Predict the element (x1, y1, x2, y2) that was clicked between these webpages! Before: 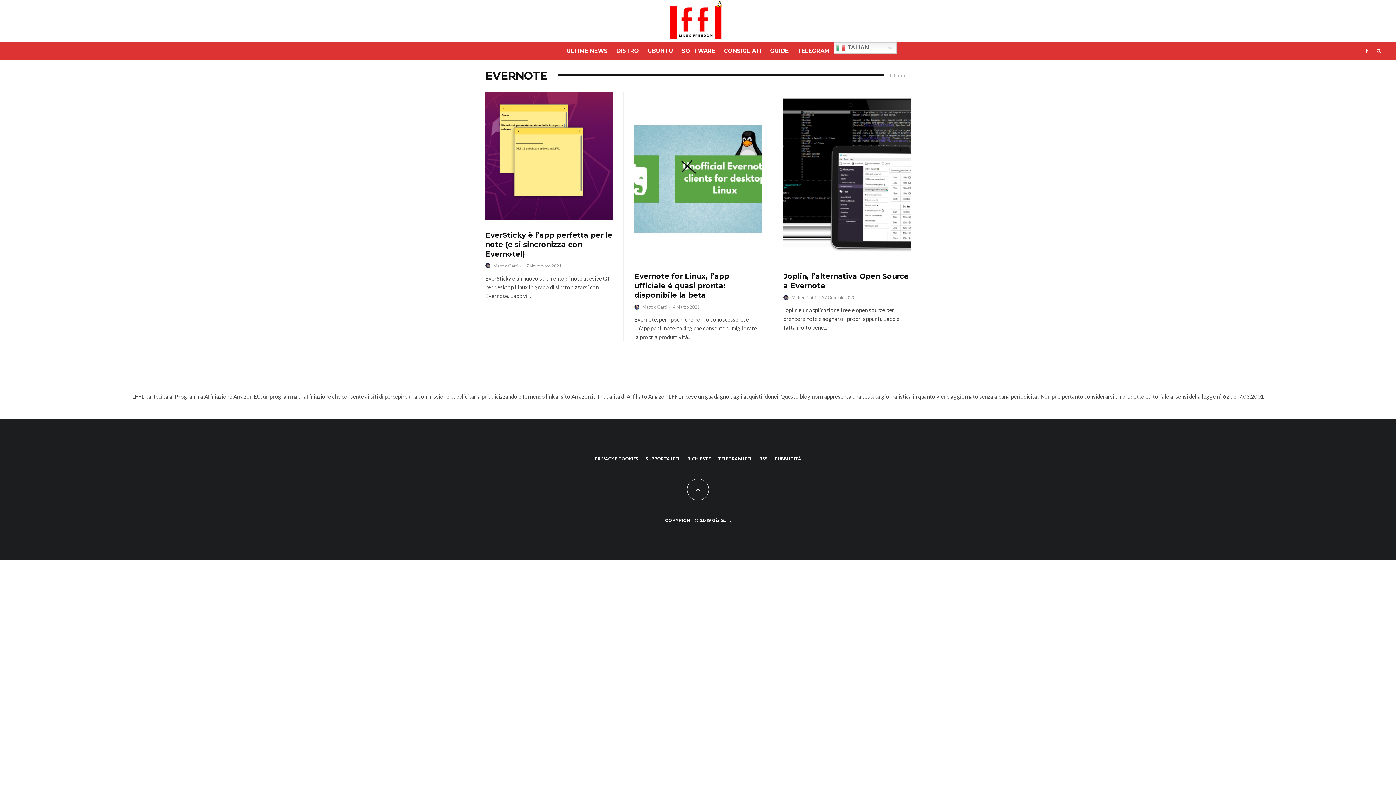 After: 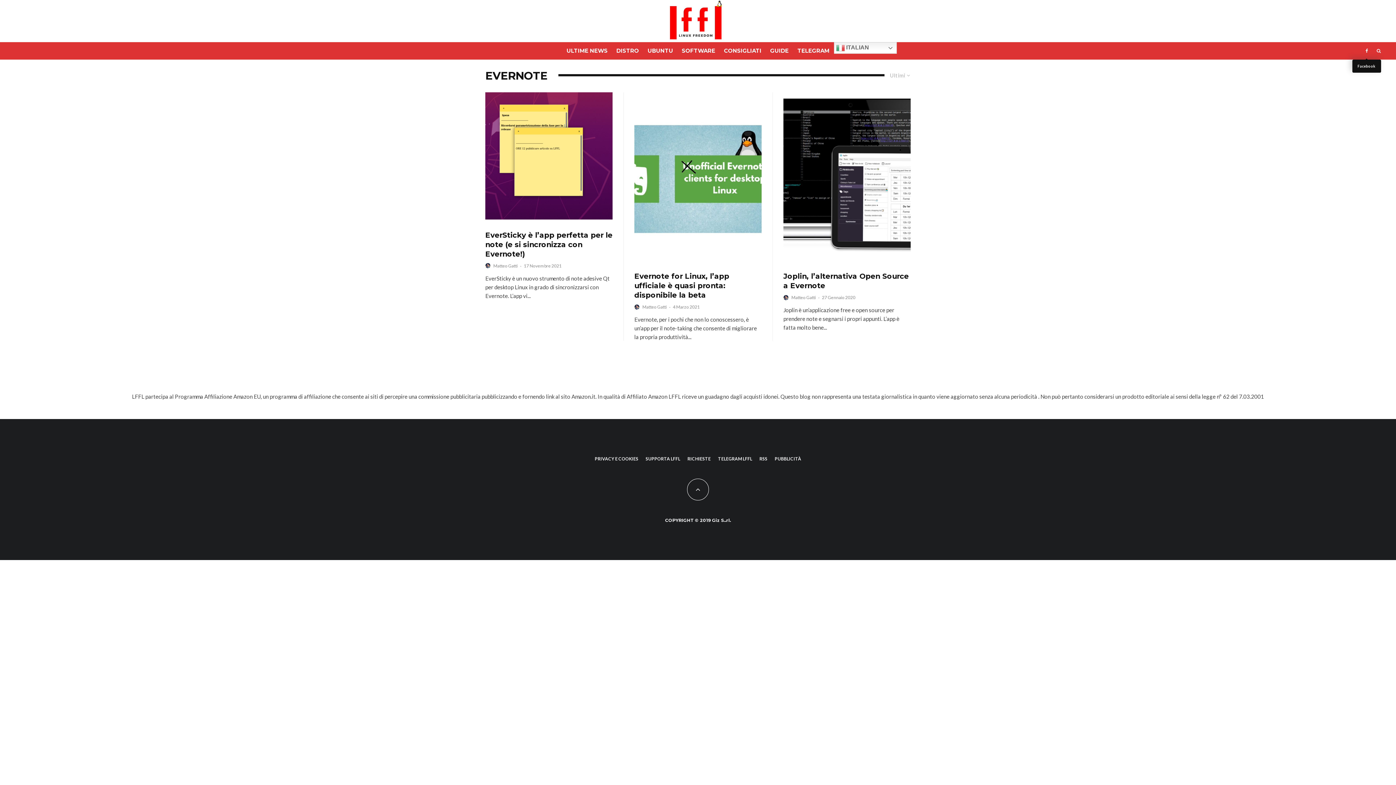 Action: bbox: (1361, 42, 1372, 59) label: Facebook